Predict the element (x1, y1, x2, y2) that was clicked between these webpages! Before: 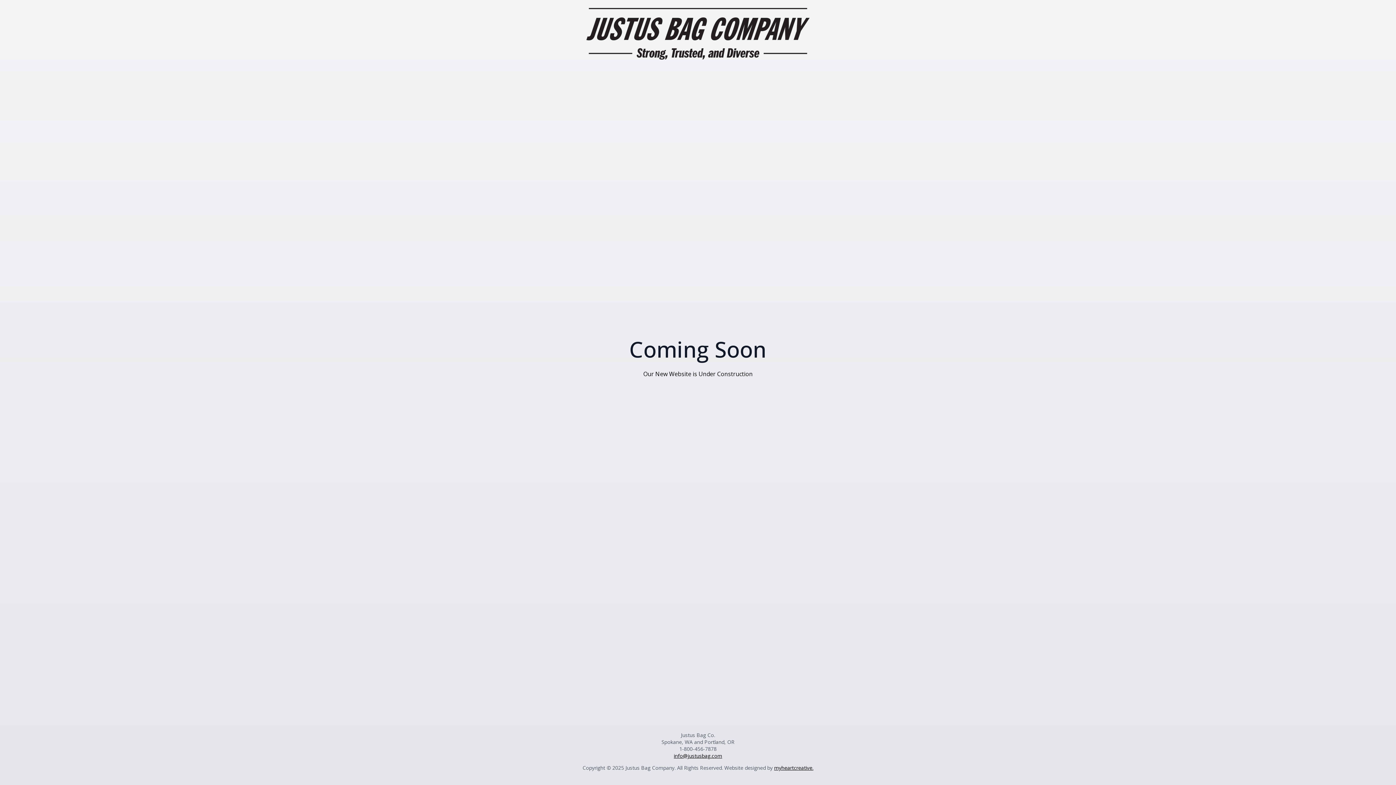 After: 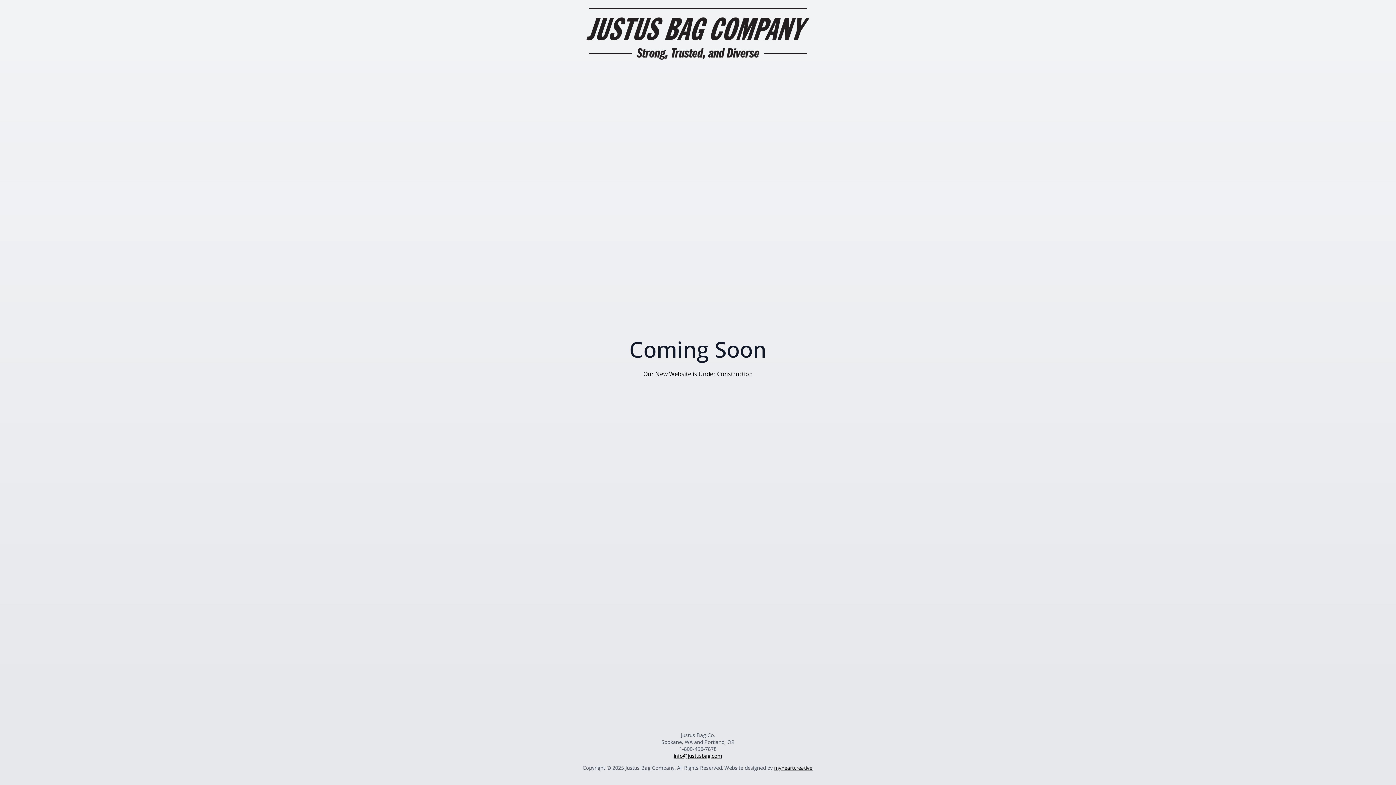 Action: label: info@justusbag.com bbox: (674, 752, 722, 759)